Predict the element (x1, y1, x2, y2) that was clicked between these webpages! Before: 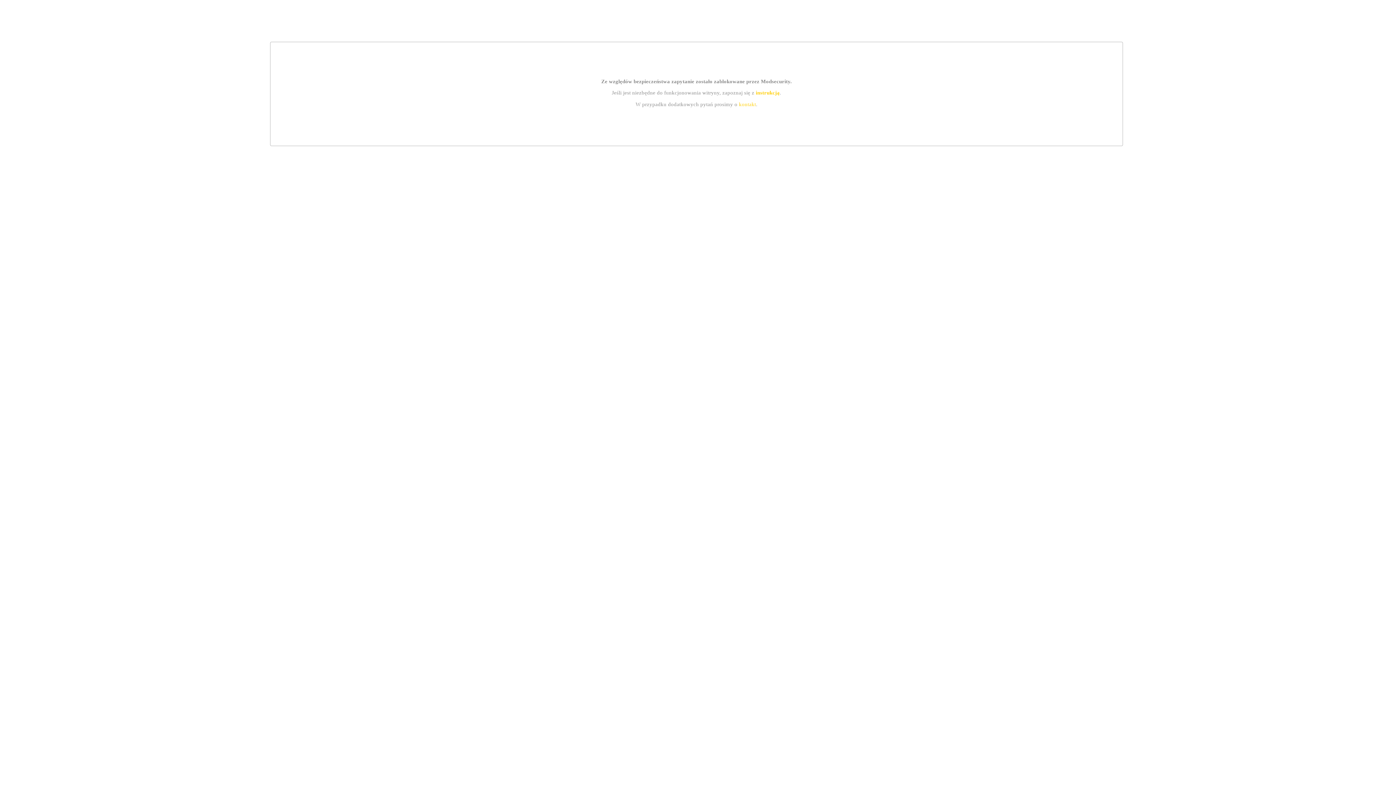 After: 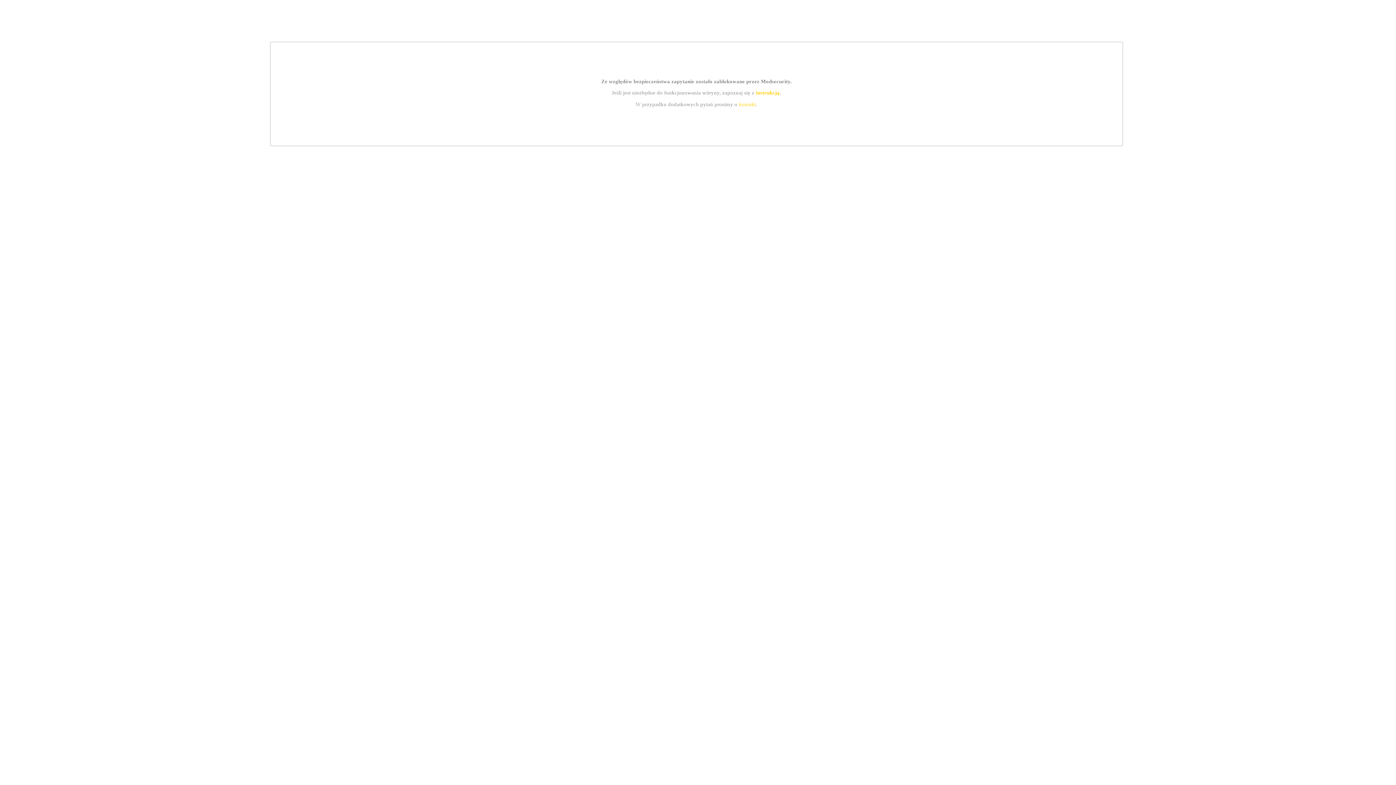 Action: bbox: (755, 89, 779, 95) label: instrukcją